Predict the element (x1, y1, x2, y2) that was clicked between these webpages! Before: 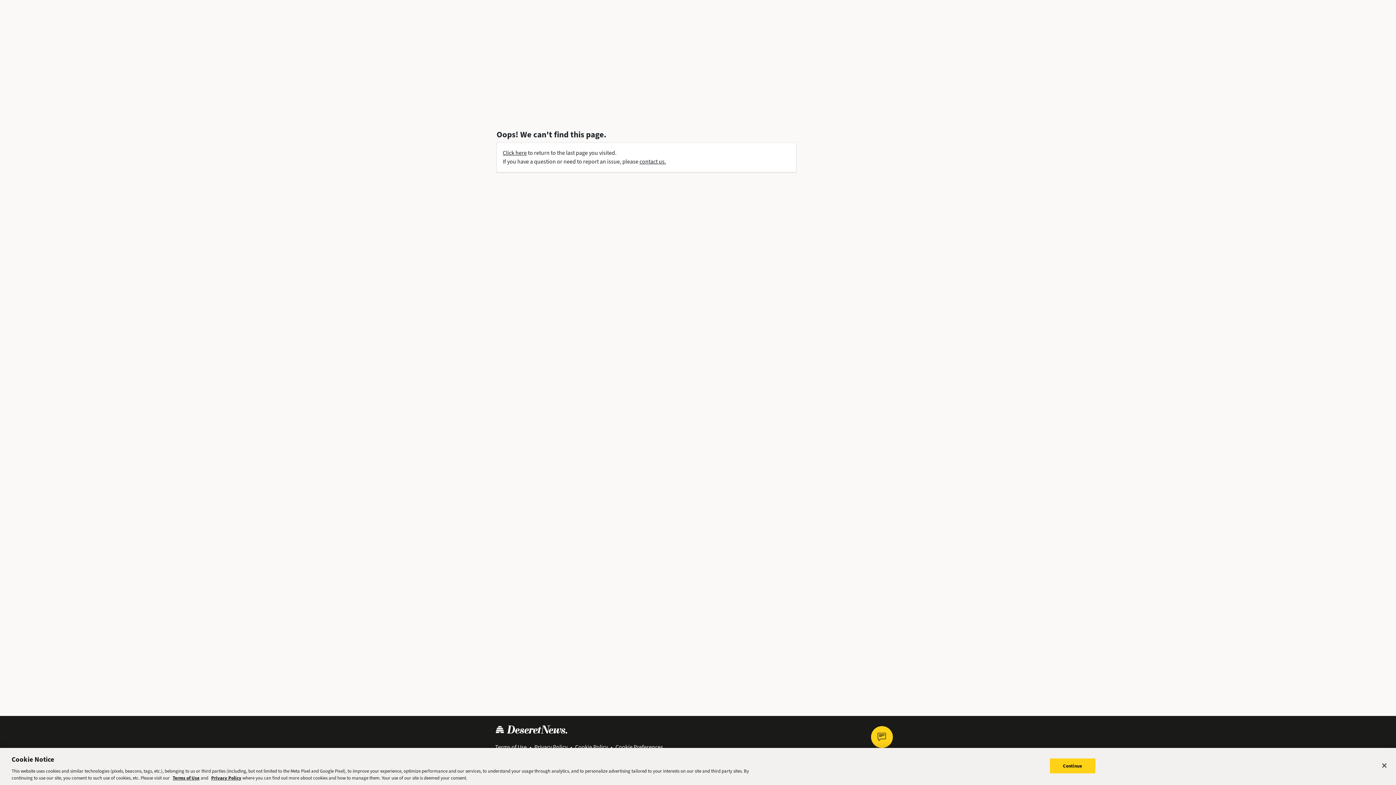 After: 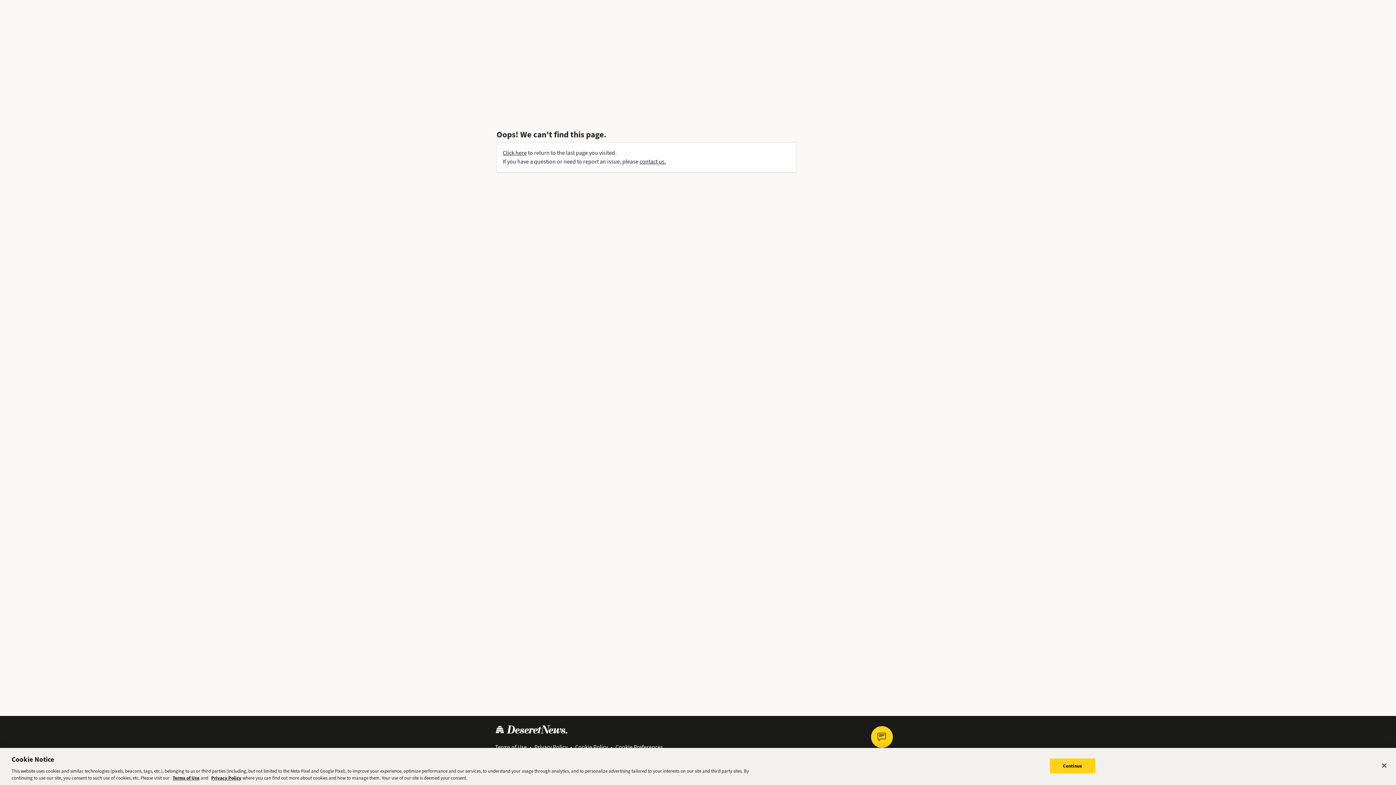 Action: bbox: (502, 149, 526, 156) label: Click here